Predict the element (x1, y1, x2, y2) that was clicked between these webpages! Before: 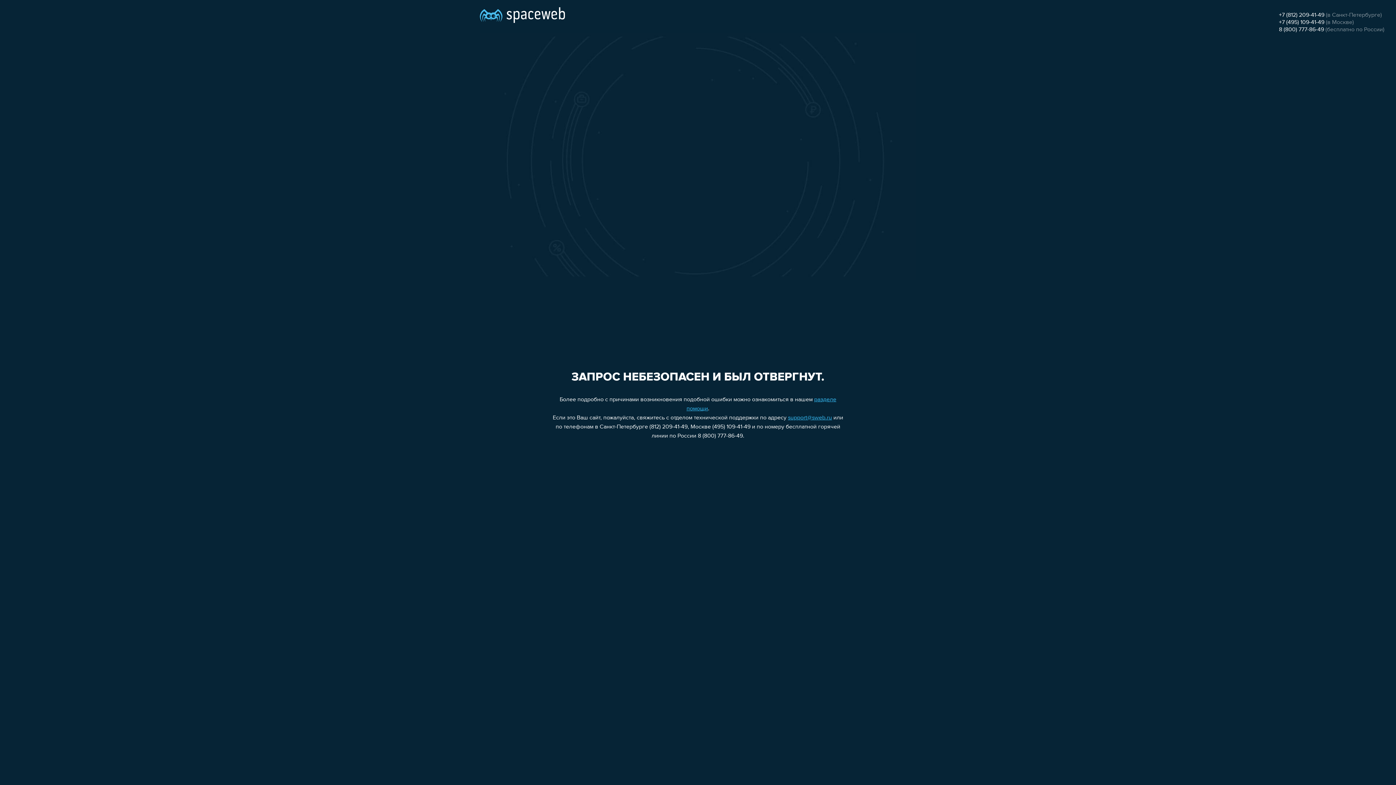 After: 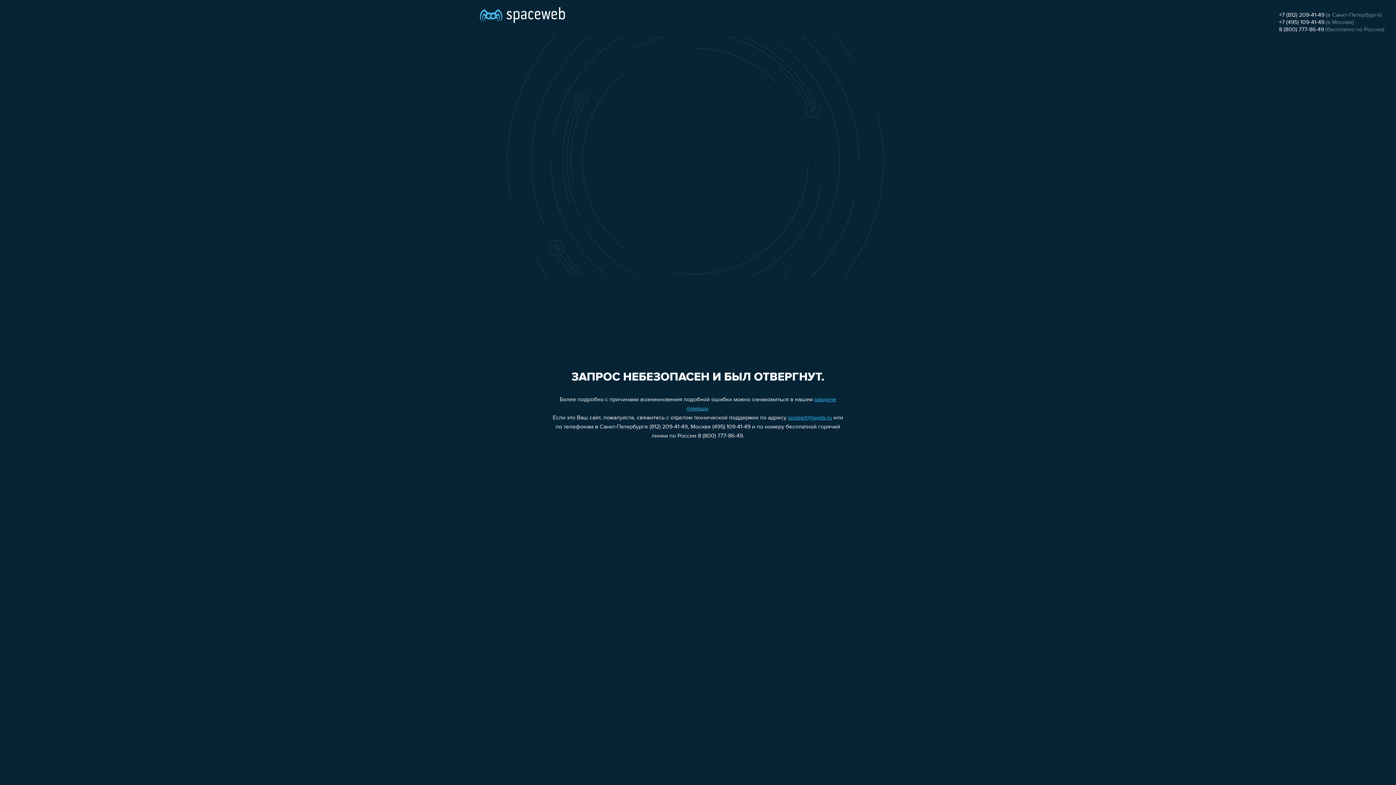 Action: label: +7 (812) 209-41-49 bbox: (1279, 12, 1324, 18)